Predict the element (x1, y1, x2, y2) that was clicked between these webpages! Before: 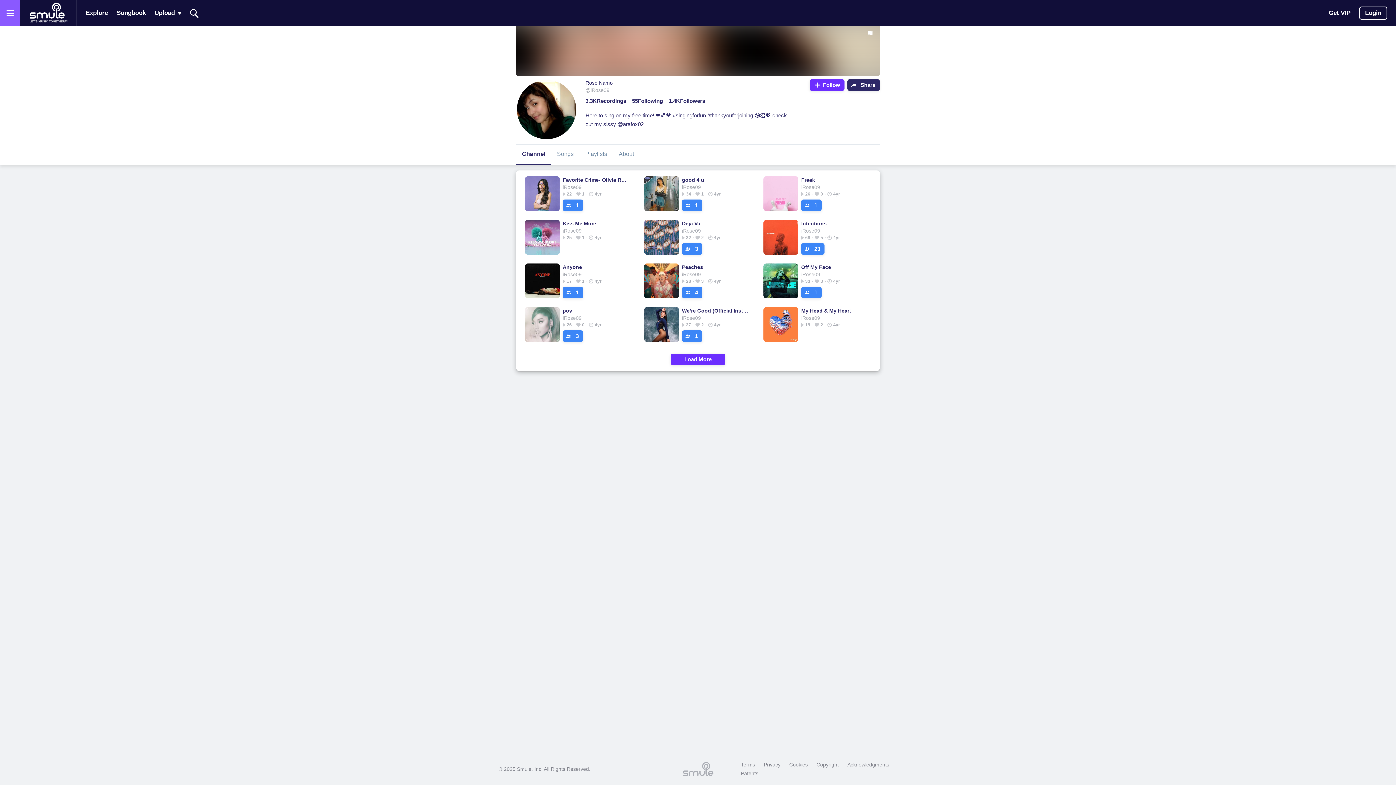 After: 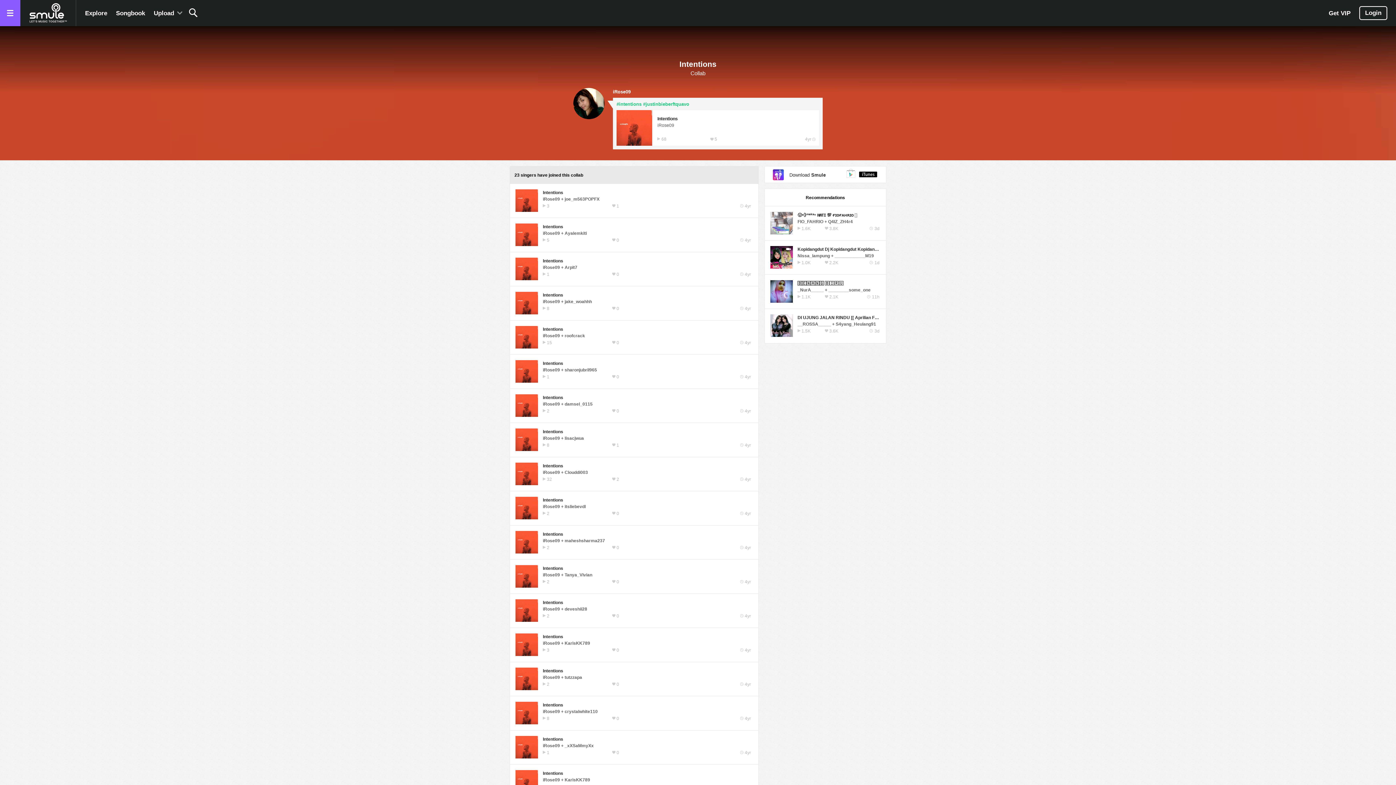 Action: label: 23 bbox: (801, 243, 824, 254)